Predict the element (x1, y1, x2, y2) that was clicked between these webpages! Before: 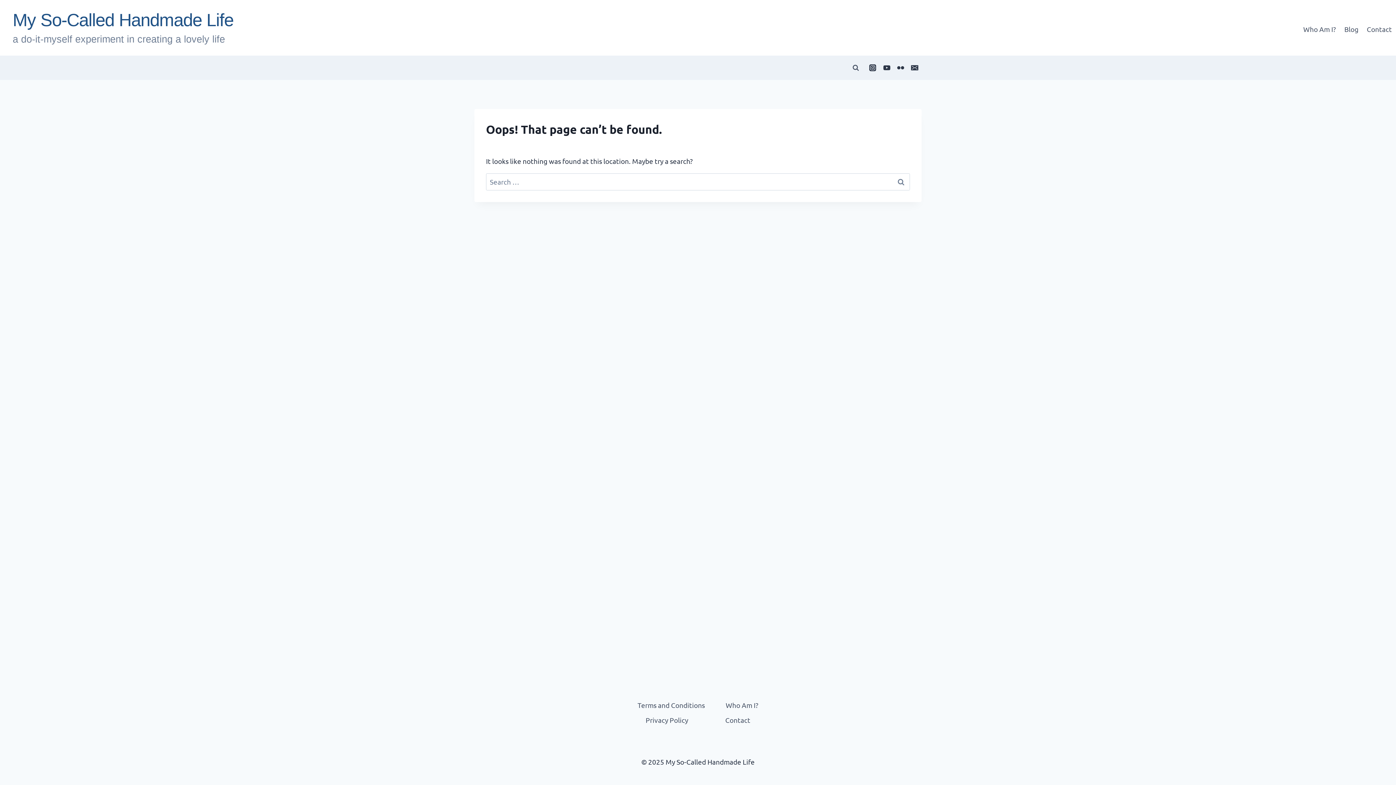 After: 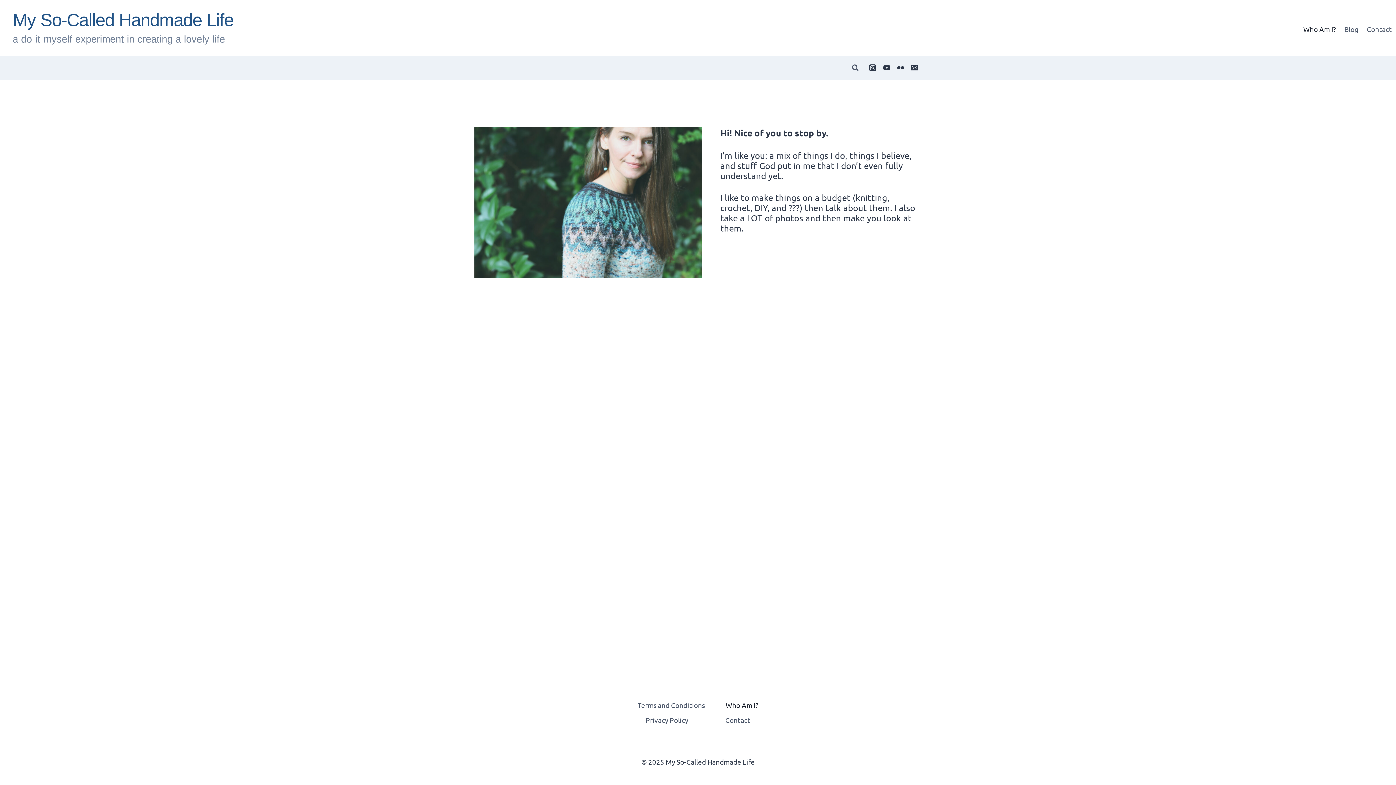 Action: bbox: (721, 697, 762, 712) label: Who Am I?